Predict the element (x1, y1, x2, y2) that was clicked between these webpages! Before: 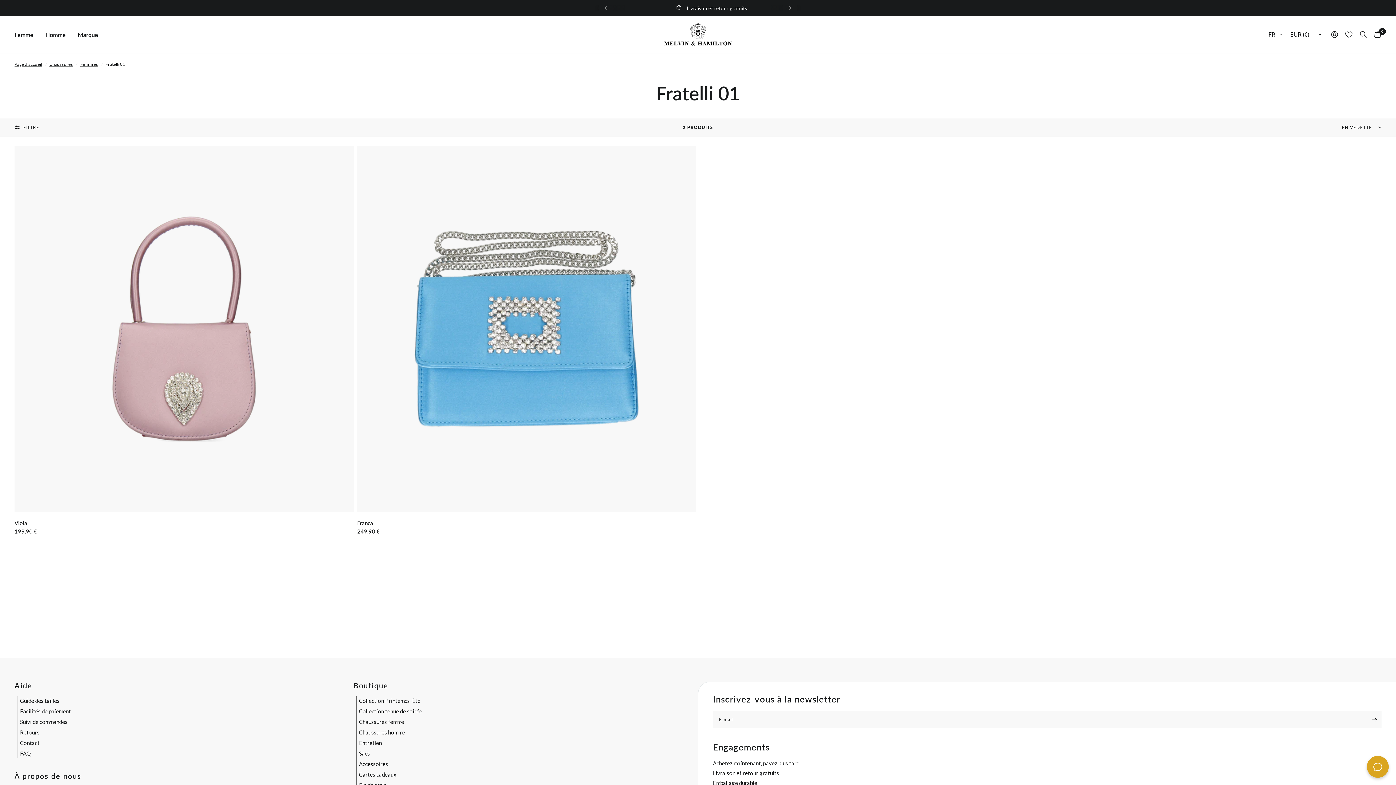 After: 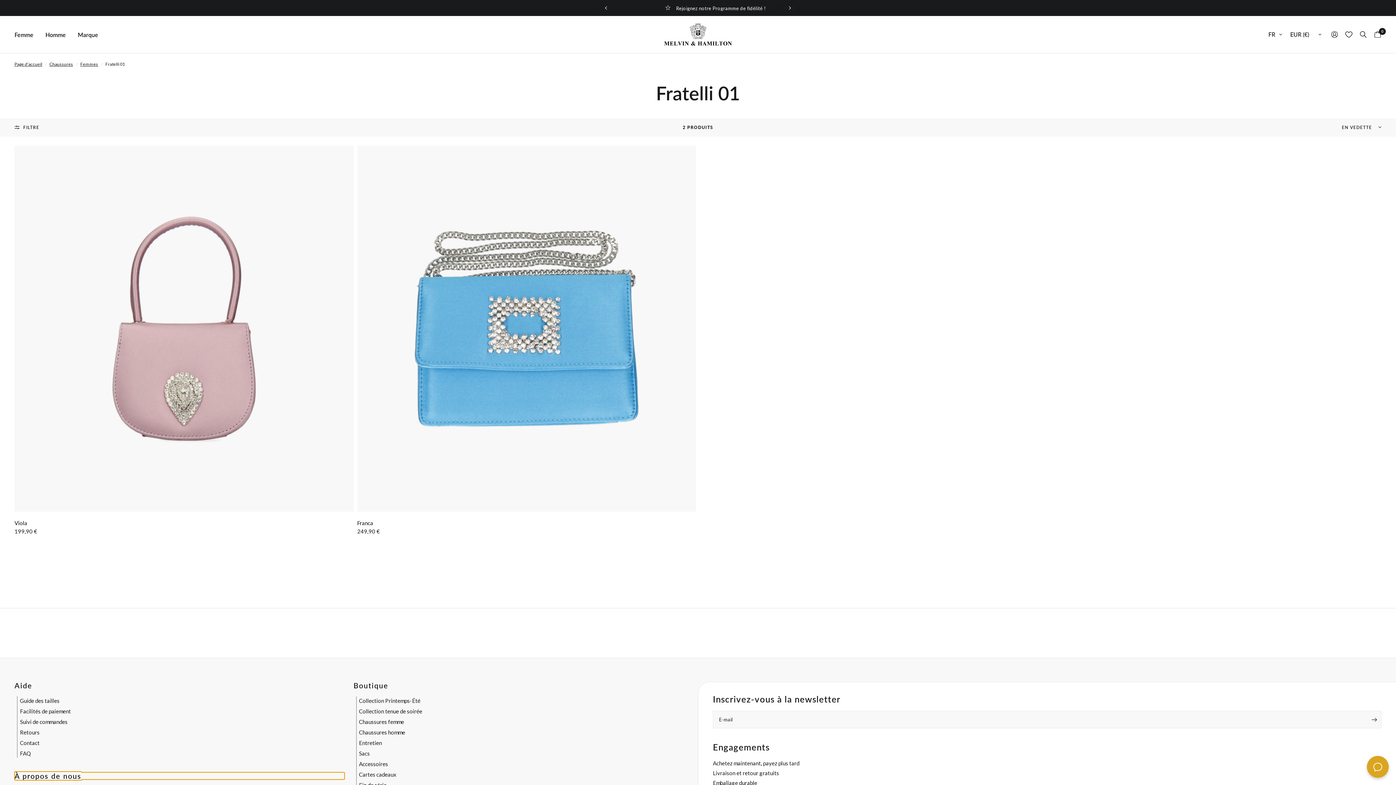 Action: bbox: (14, 772, 344, 780) label: À propos de nous